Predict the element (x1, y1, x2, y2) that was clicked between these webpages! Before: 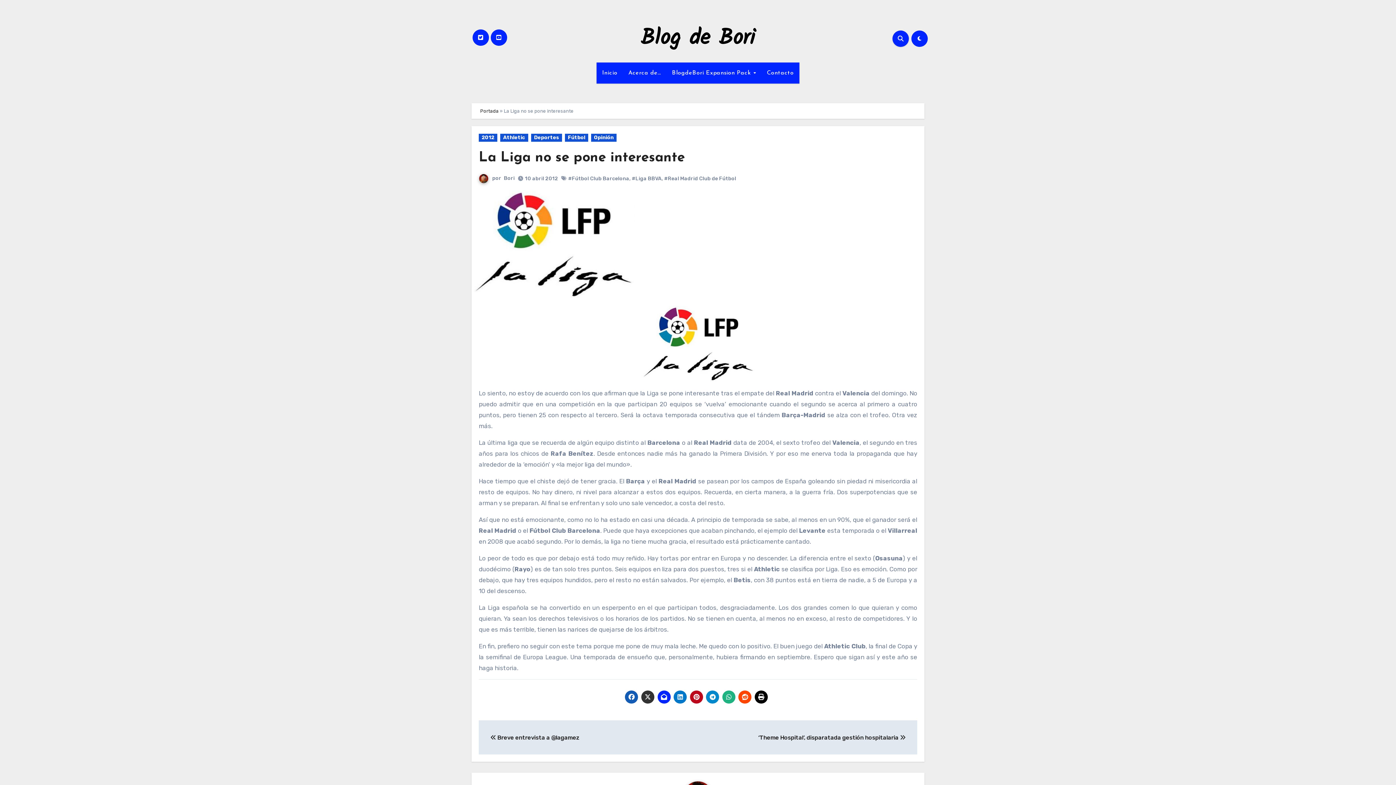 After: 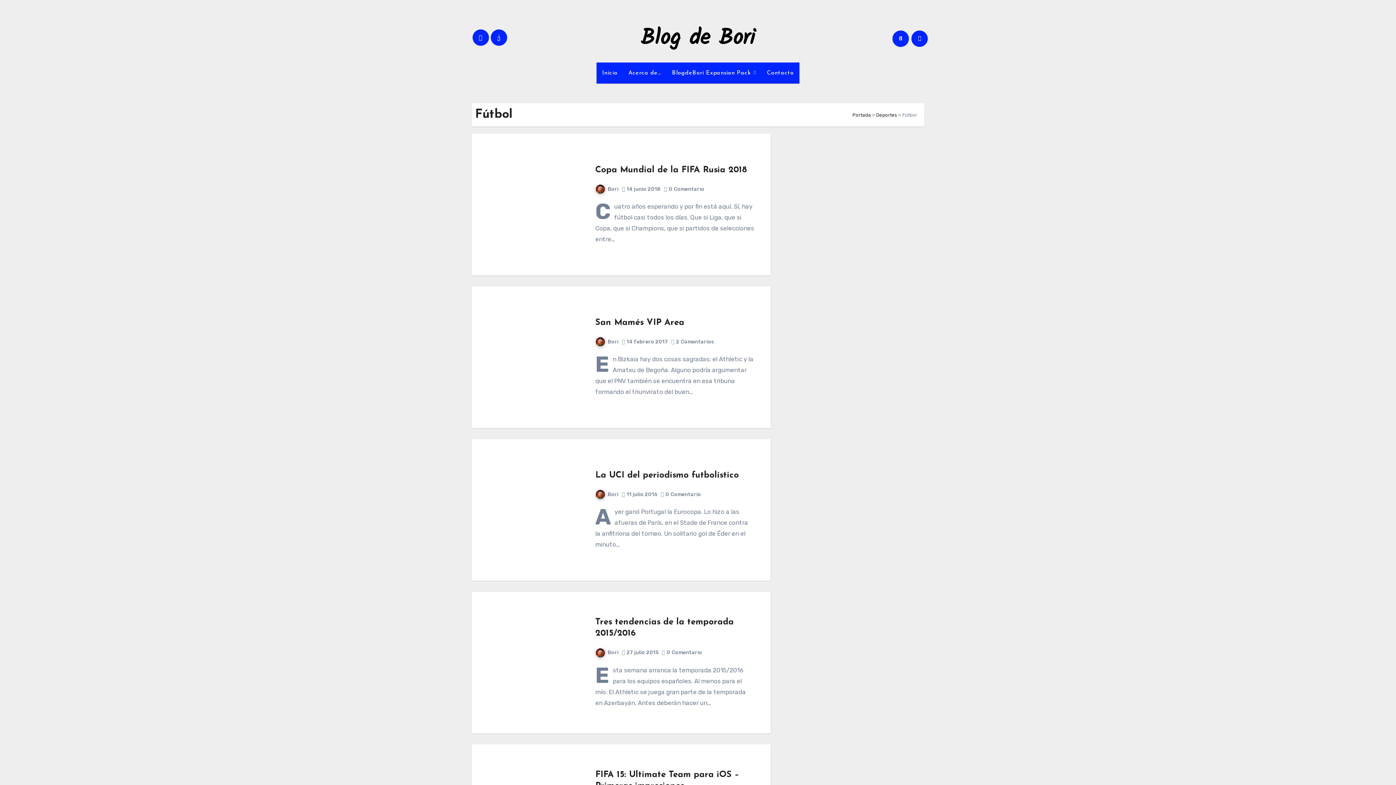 Action: label: Fútbol bbox: (565, 133, 588, 141)